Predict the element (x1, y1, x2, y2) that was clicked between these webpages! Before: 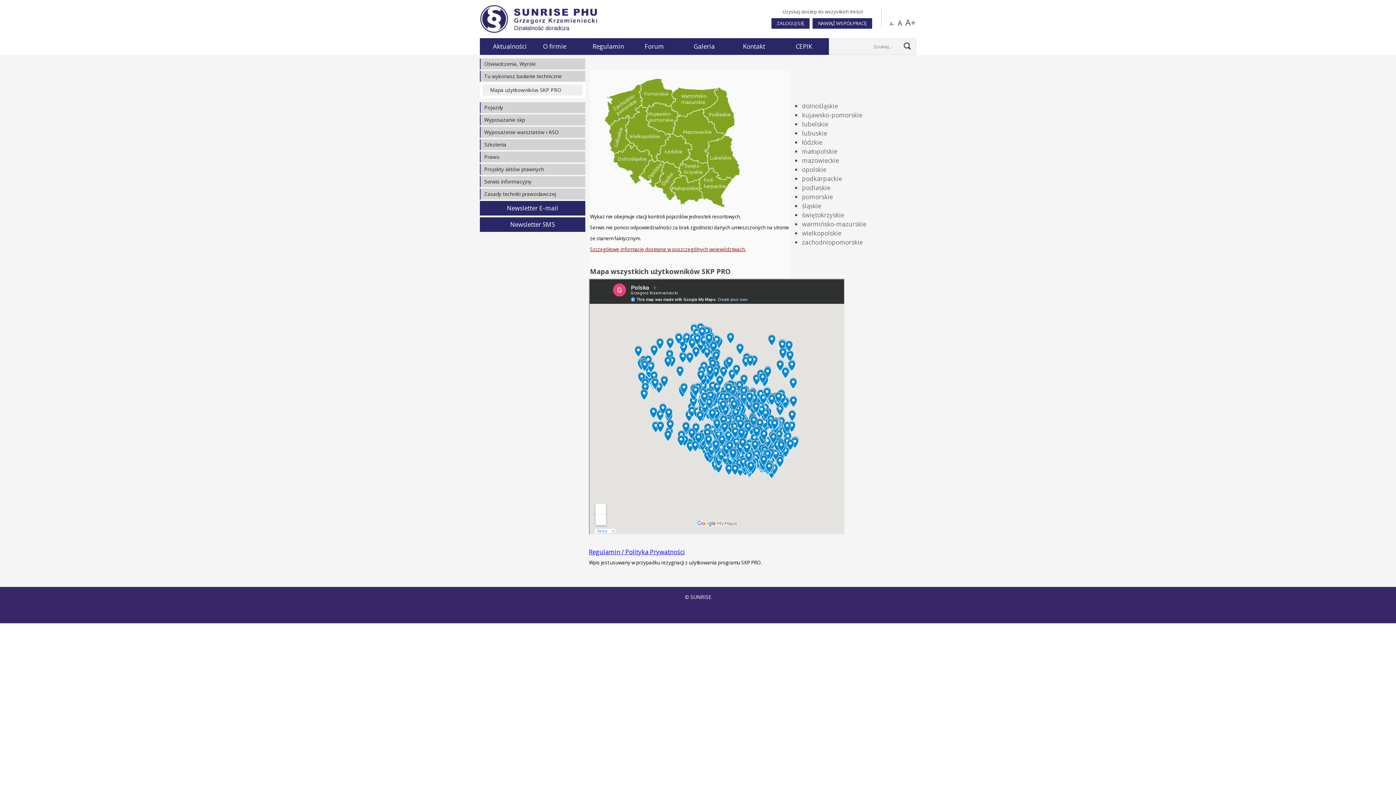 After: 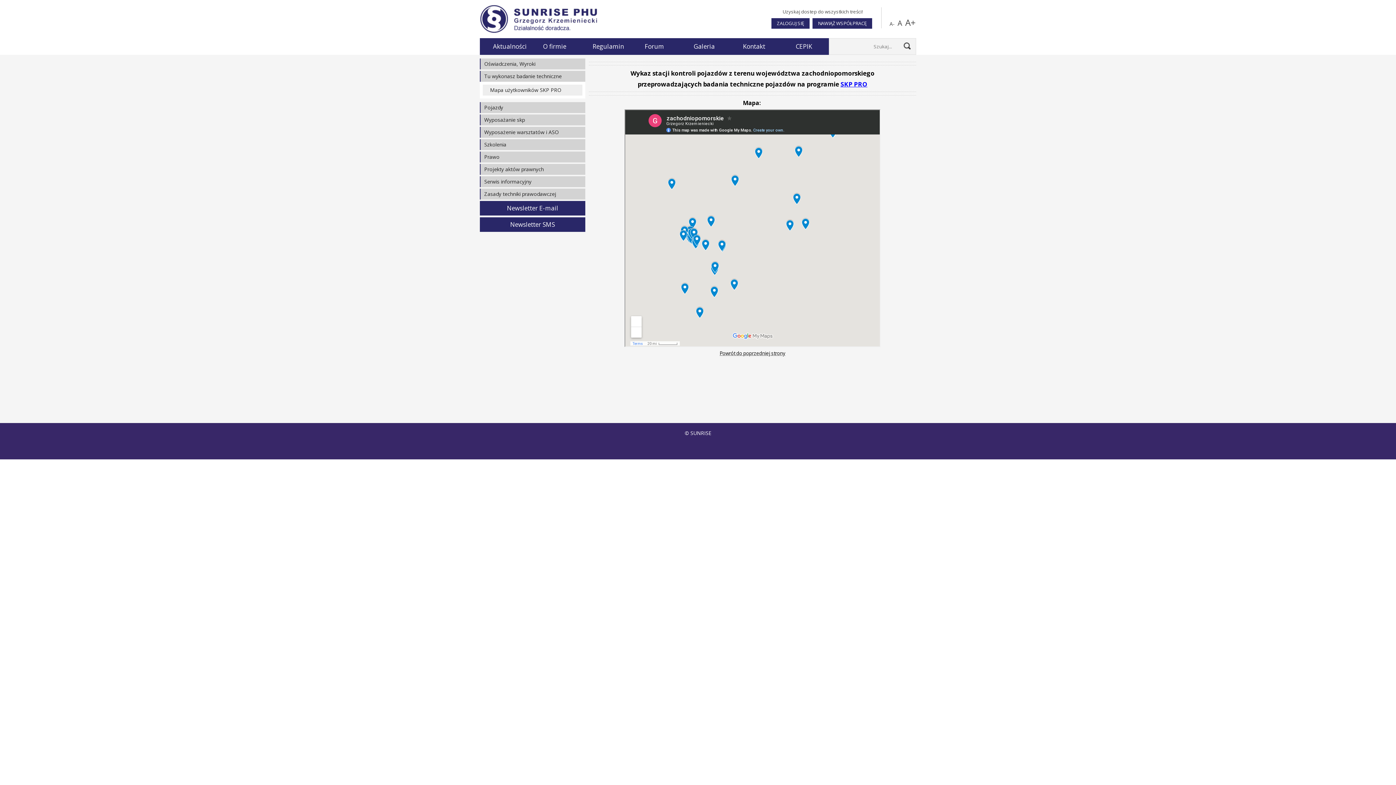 Action: label: zachodniopomorskie bbox: (802, 238, 862, 246)